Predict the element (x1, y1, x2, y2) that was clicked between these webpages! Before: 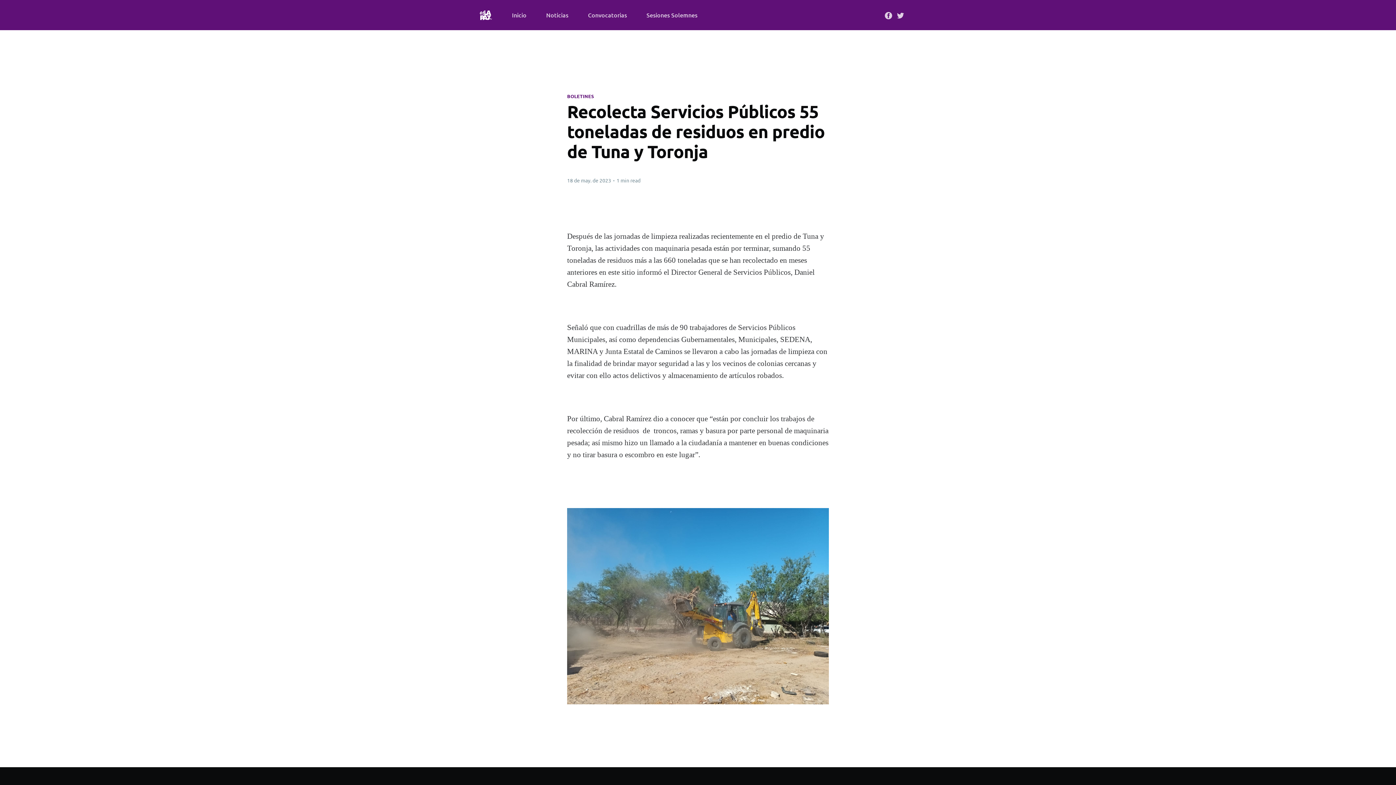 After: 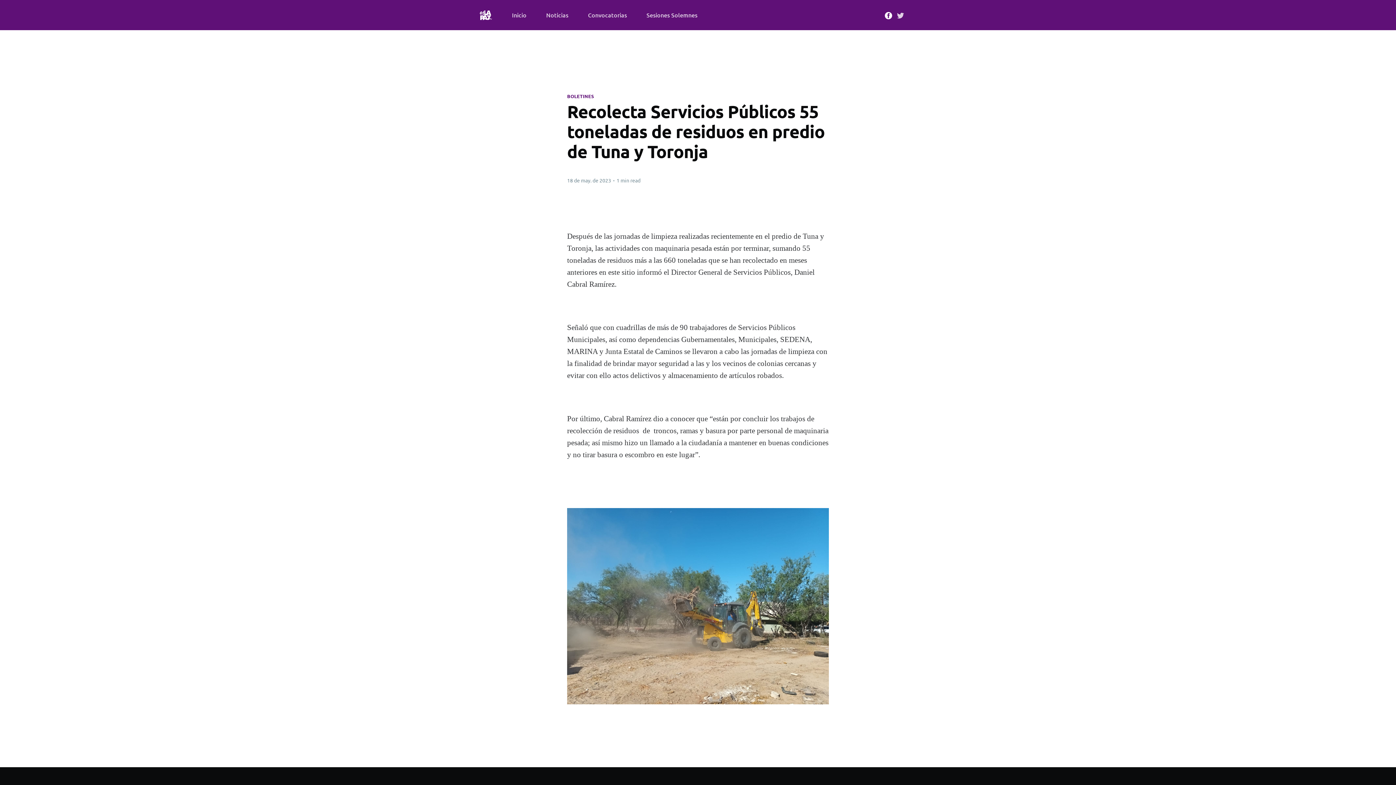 Action: bbox: (884, 10, 892, 18)